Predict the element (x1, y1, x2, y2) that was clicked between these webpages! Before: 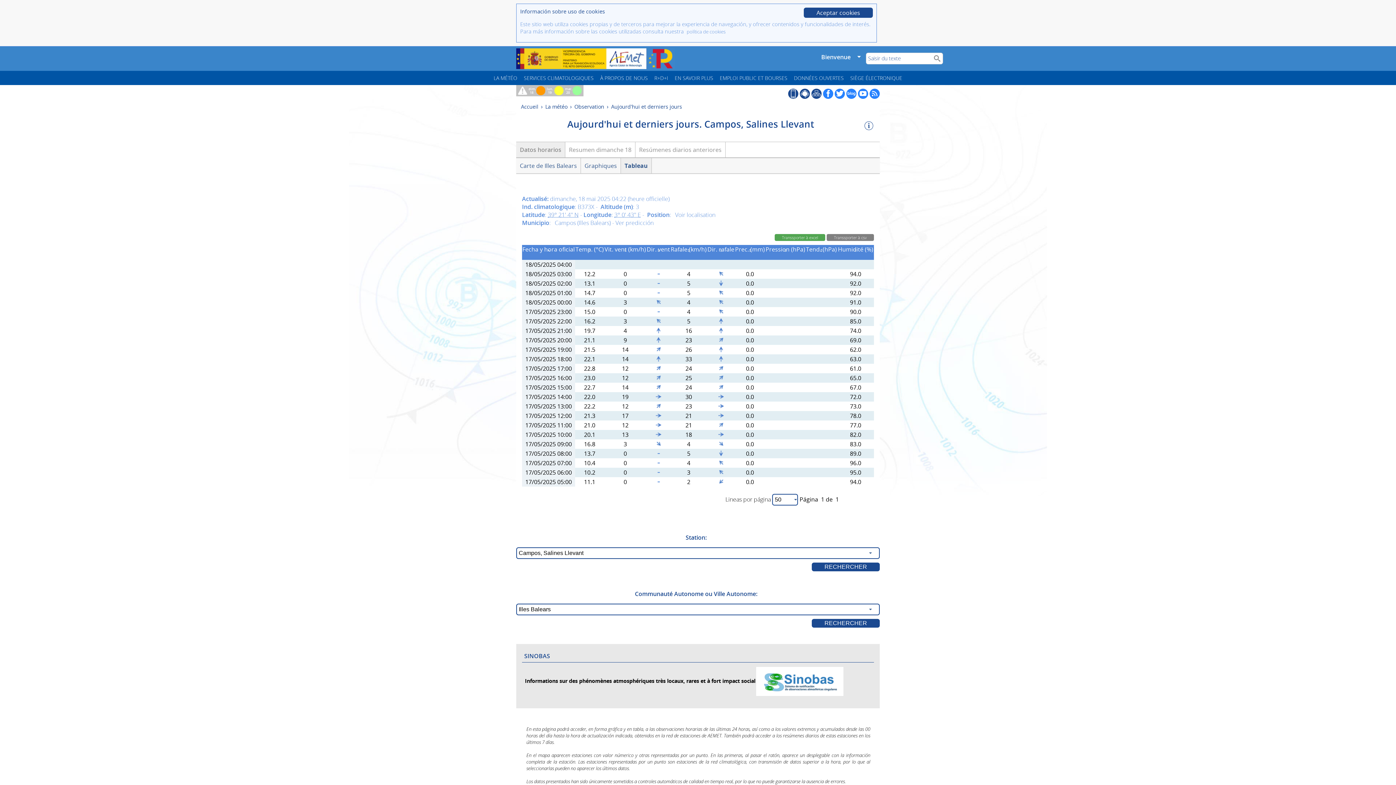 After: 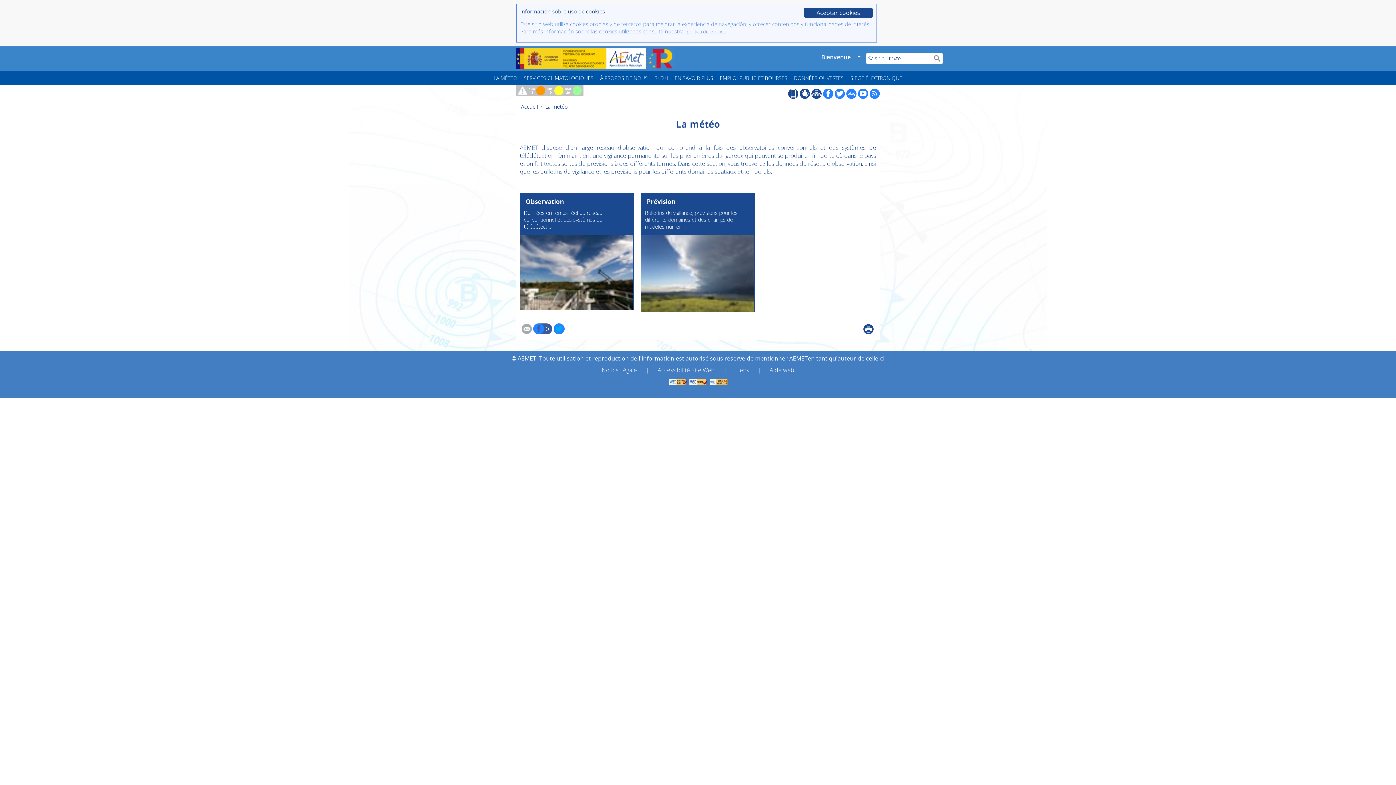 Action: bbox: (490, 70, 520, 85) label: LA MÉTÉO